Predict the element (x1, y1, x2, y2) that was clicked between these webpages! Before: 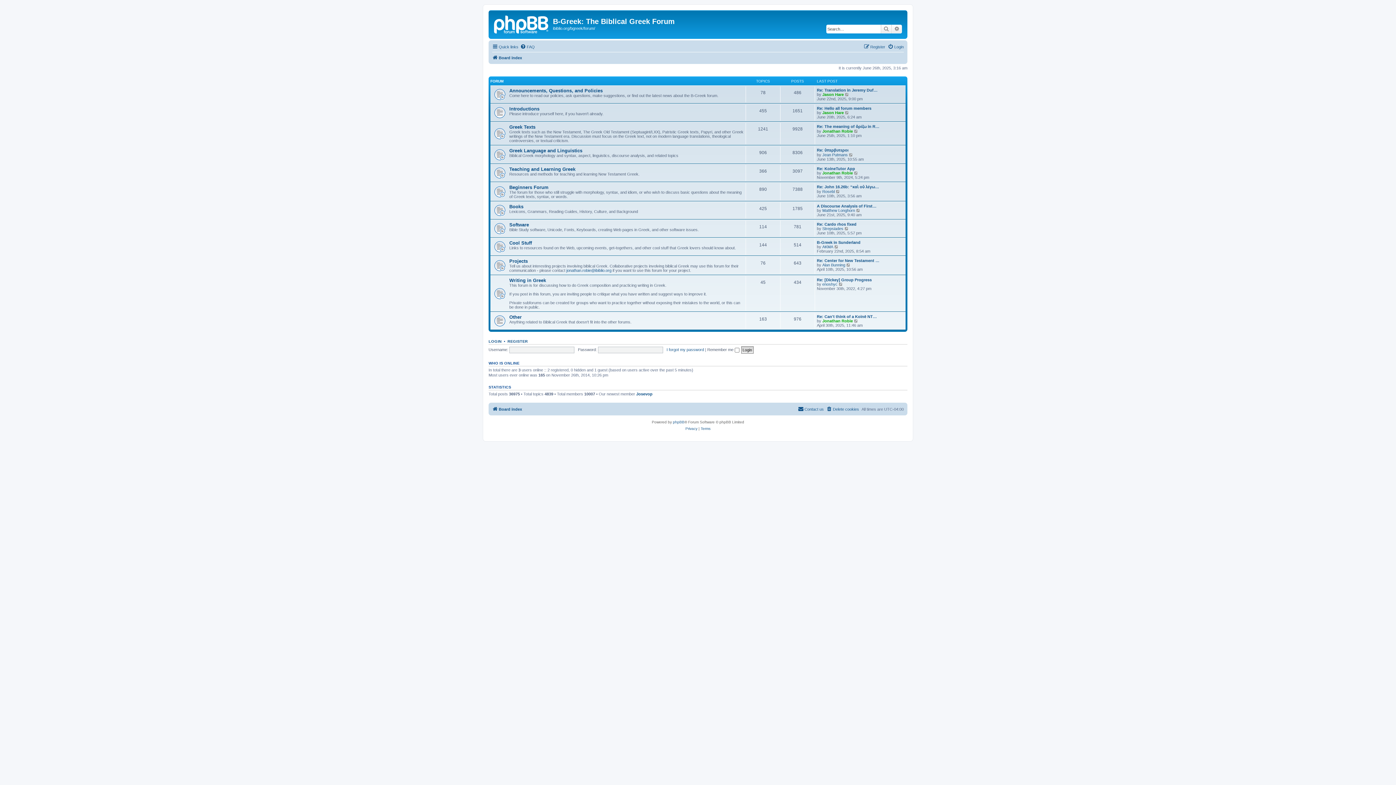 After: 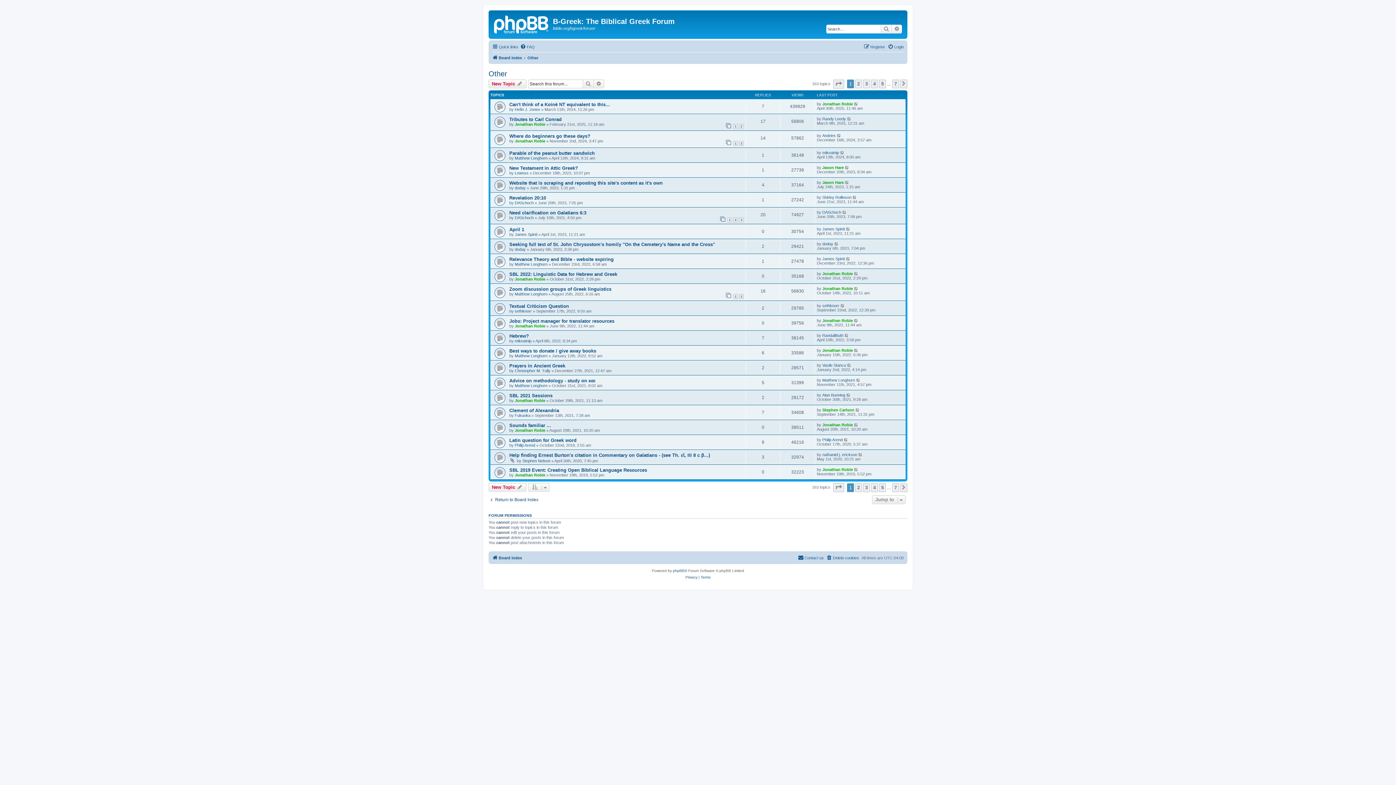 Action: bbox: (509, 314, 521, 320) label: Other